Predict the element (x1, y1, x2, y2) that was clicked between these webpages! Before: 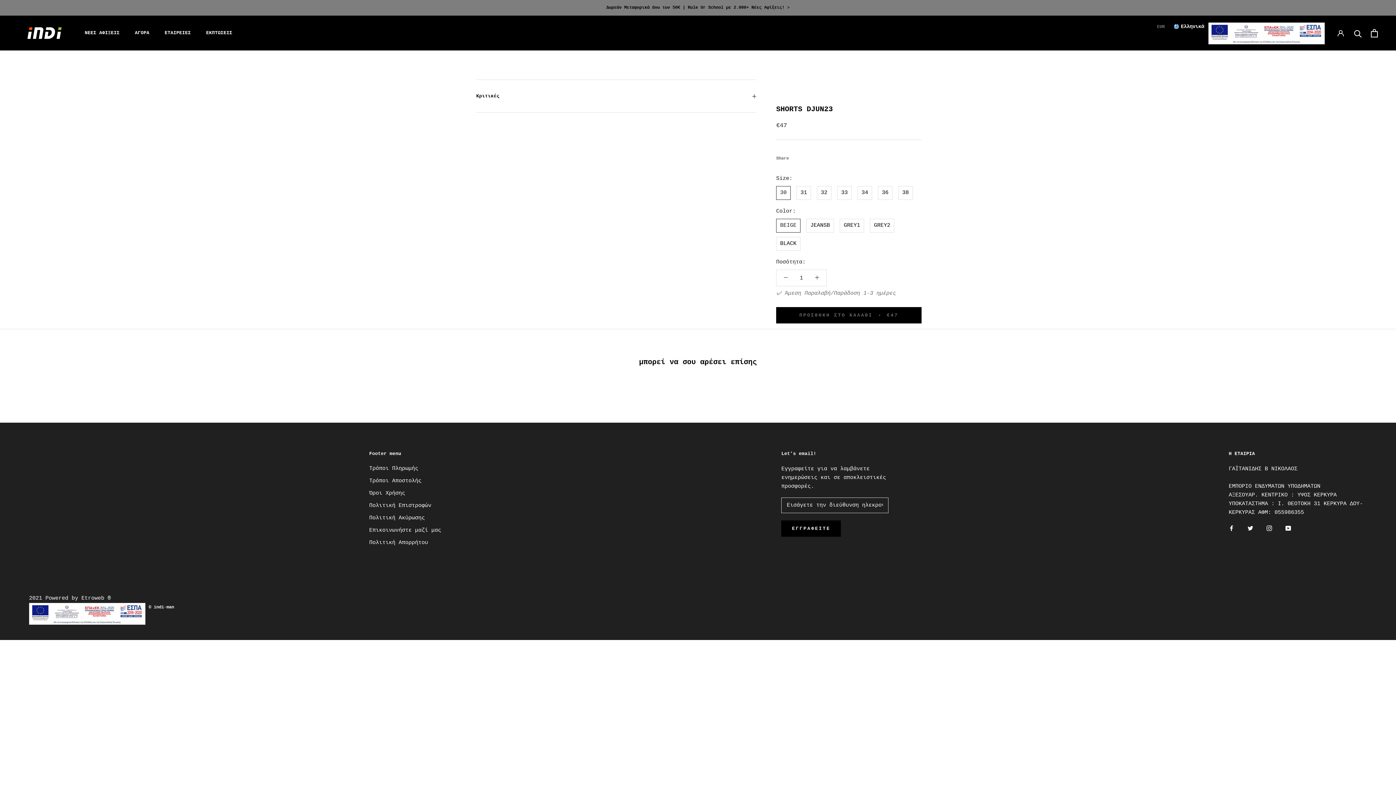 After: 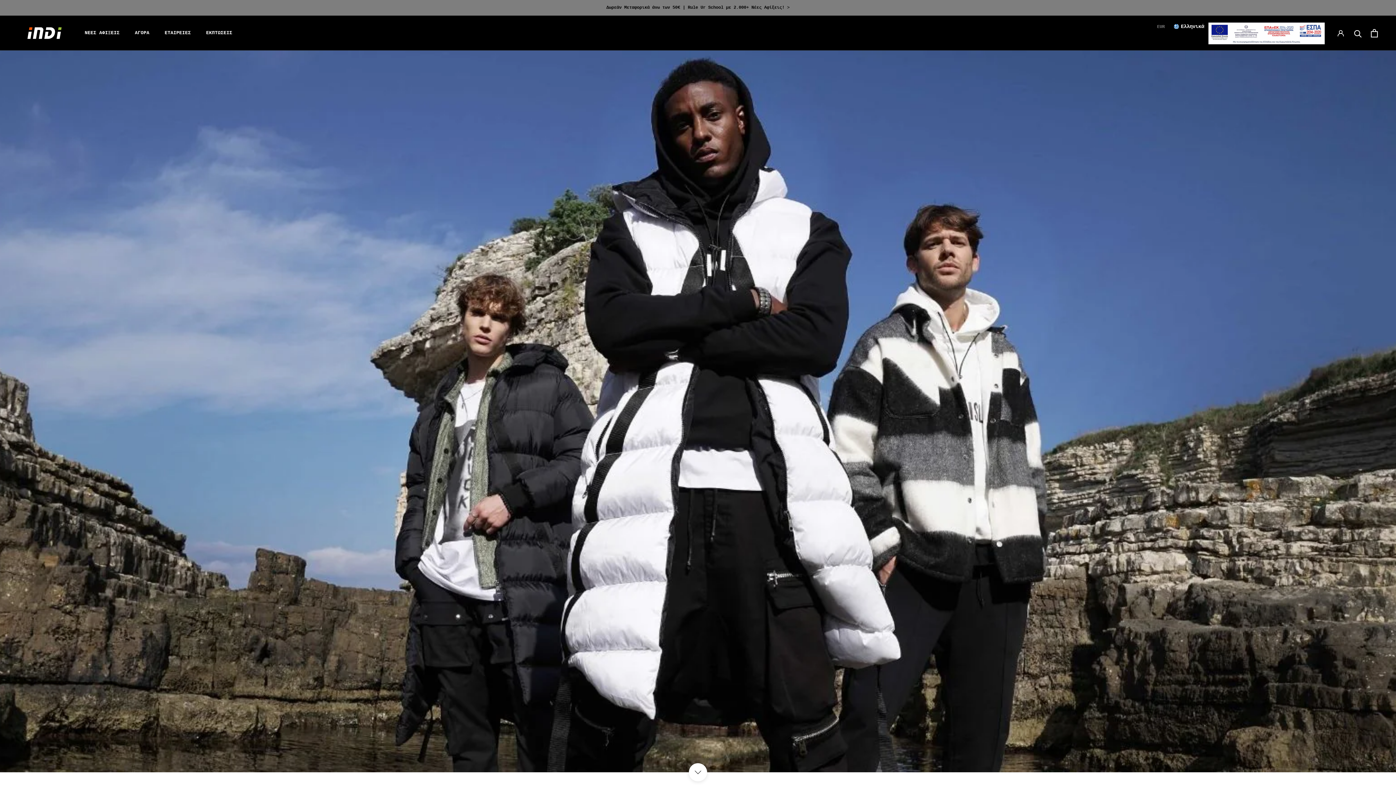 Action: bbox: (134, 30, 149, 35) label: ΑΓΟΡΑ